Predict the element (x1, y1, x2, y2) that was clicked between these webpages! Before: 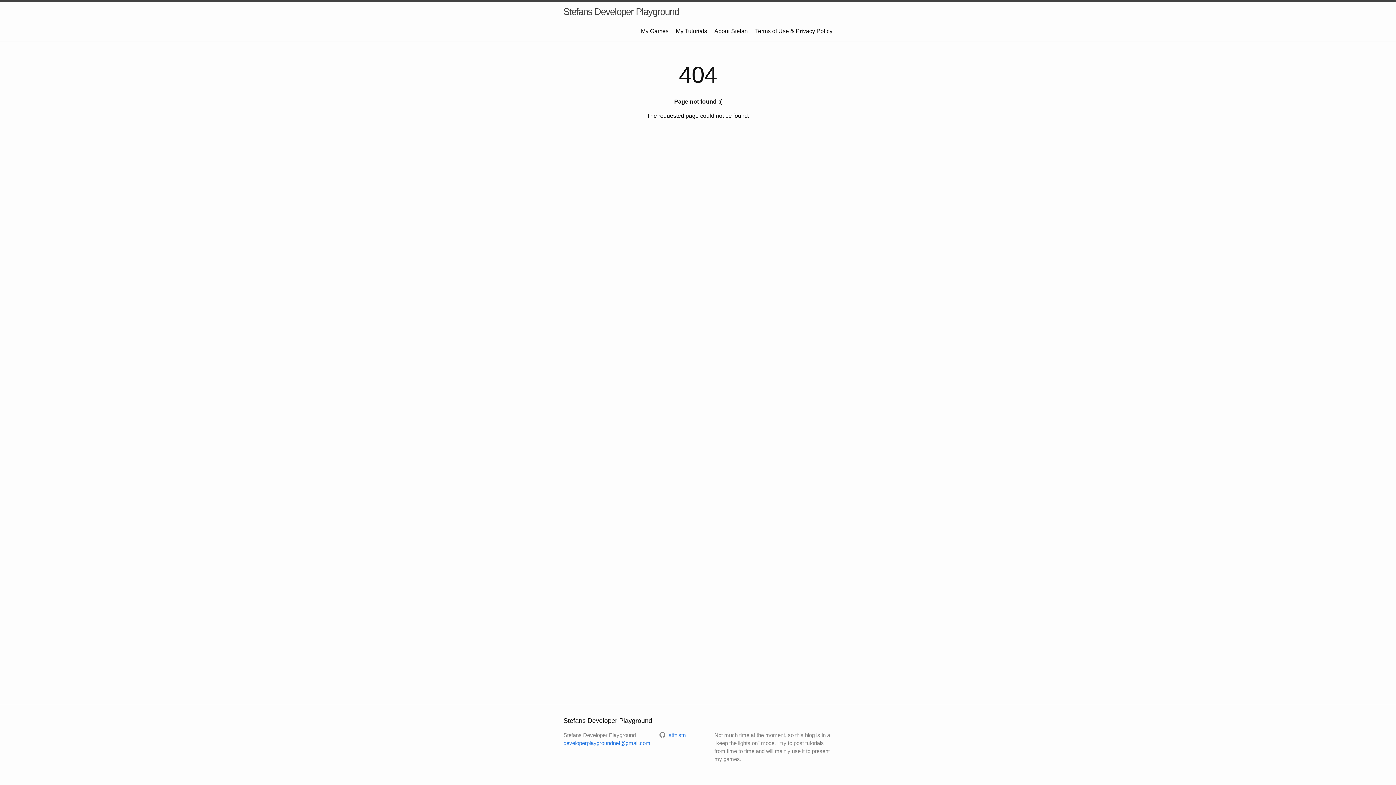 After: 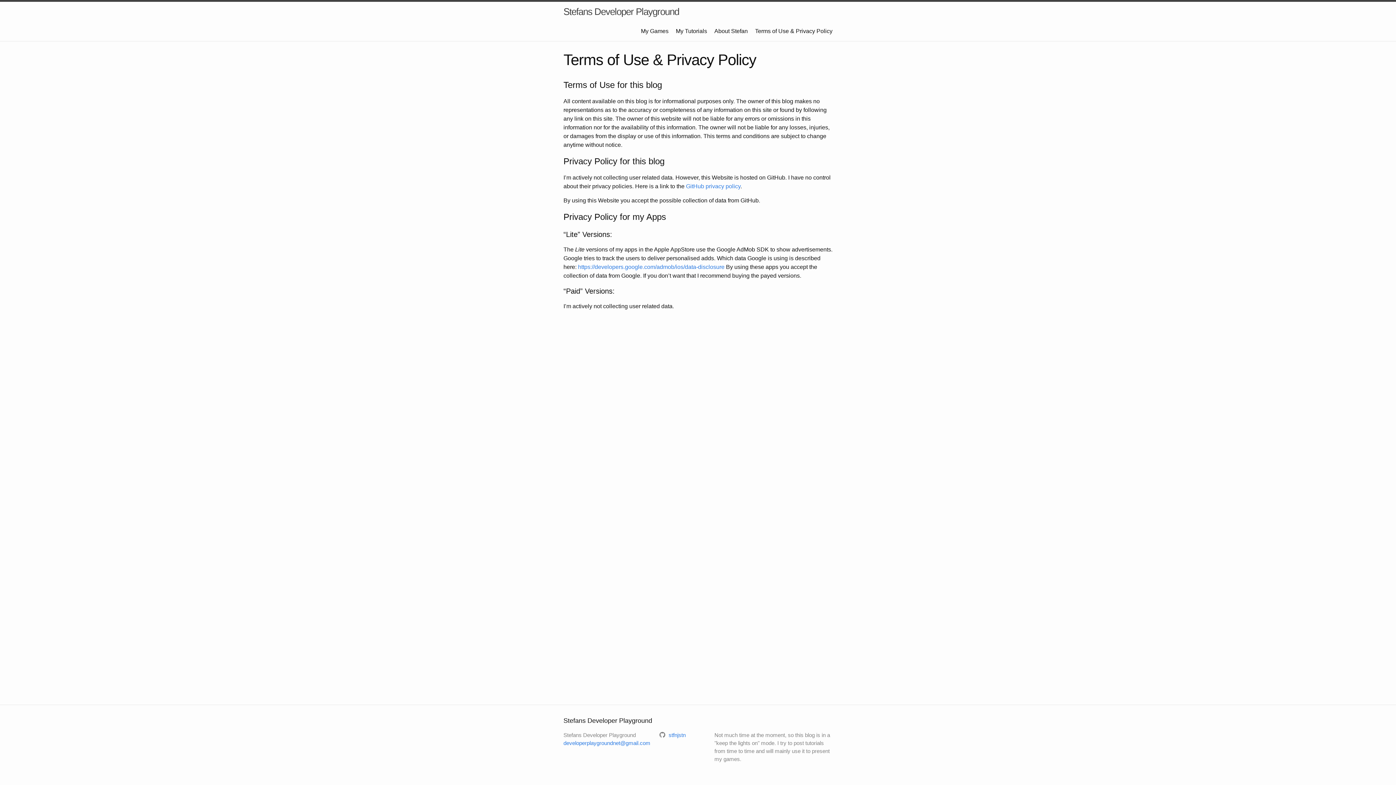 Action: label: Terms of Use & Privacy Policy bbox: (755, 28, 832, 34)